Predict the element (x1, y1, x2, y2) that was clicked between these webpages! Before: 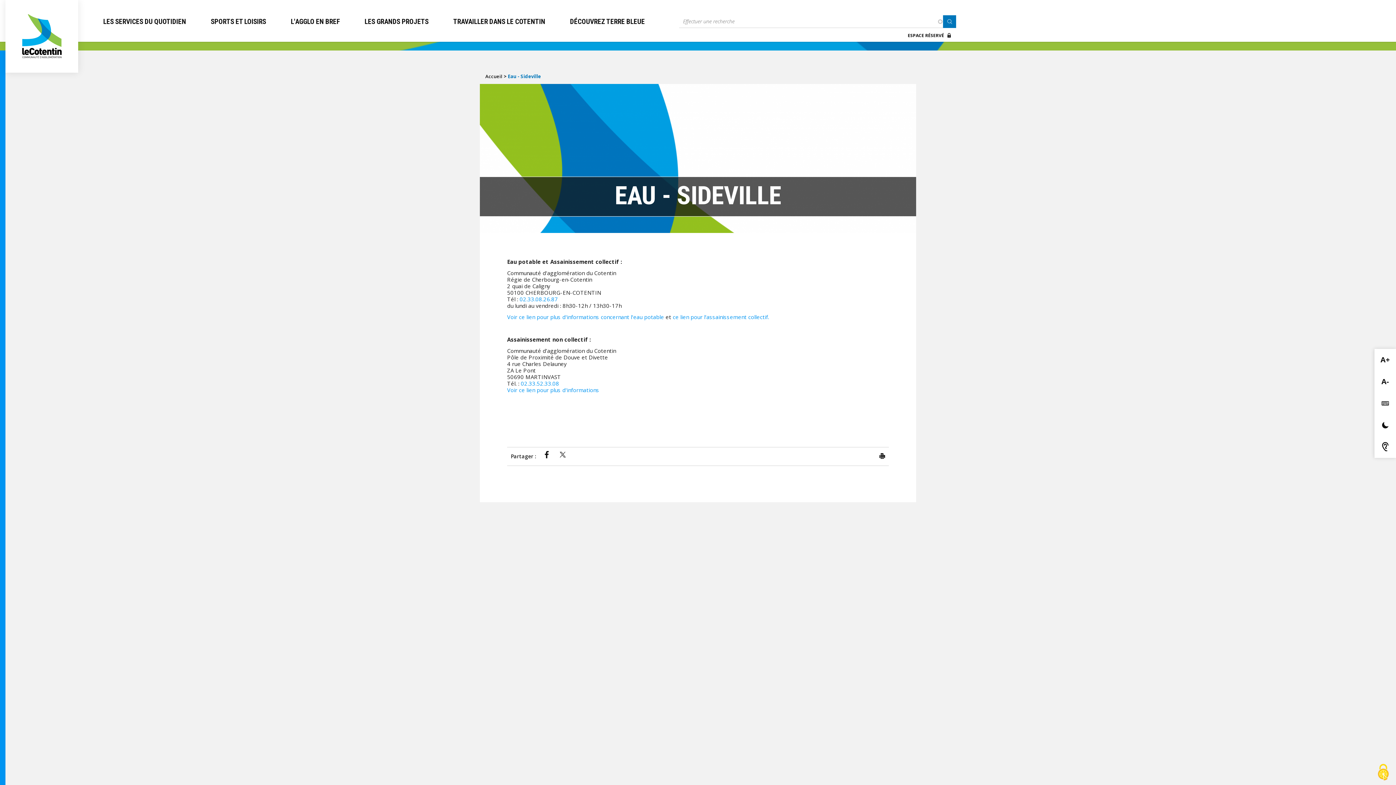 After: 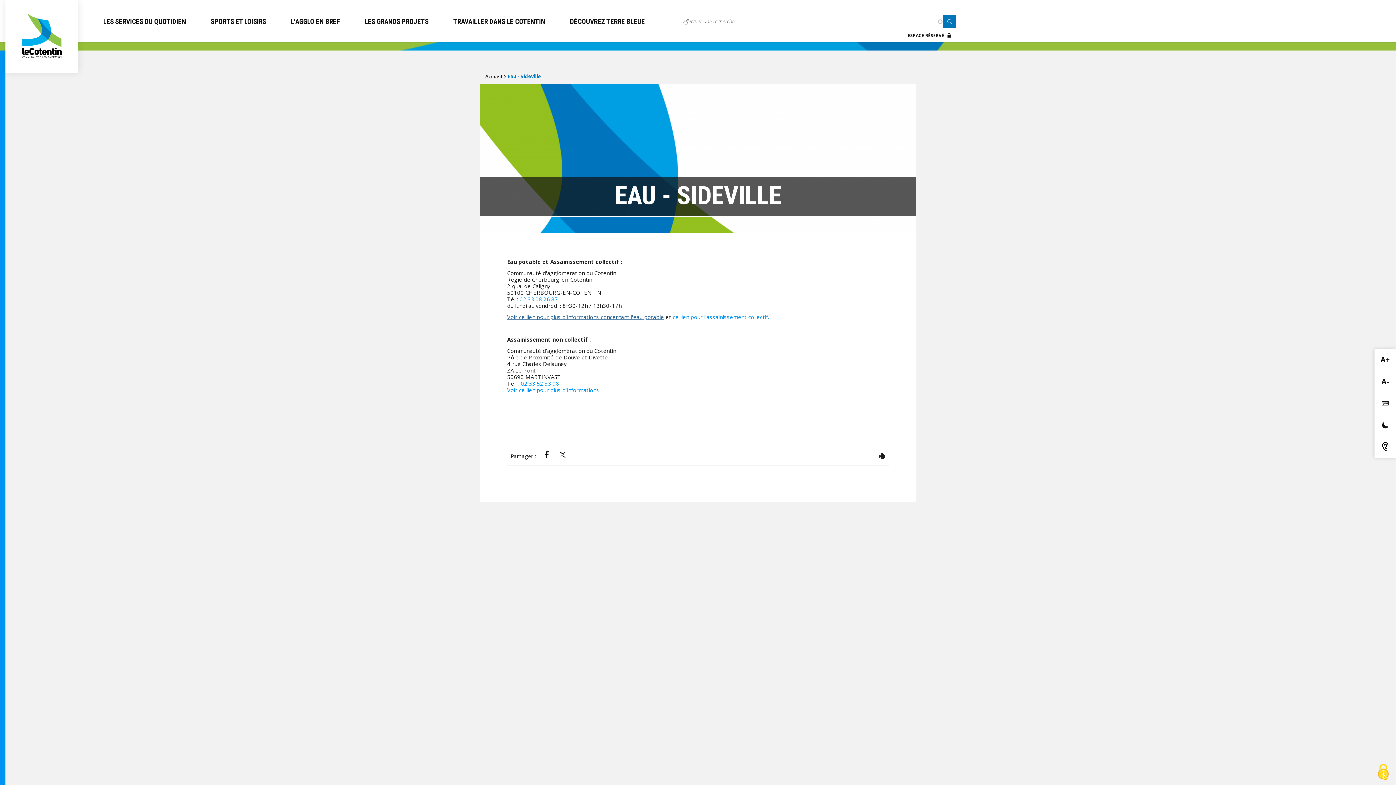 Action: label: Voir ce lien pour plus d'informations concernant l'eau potable bbox: (507, 313, 664, 320)